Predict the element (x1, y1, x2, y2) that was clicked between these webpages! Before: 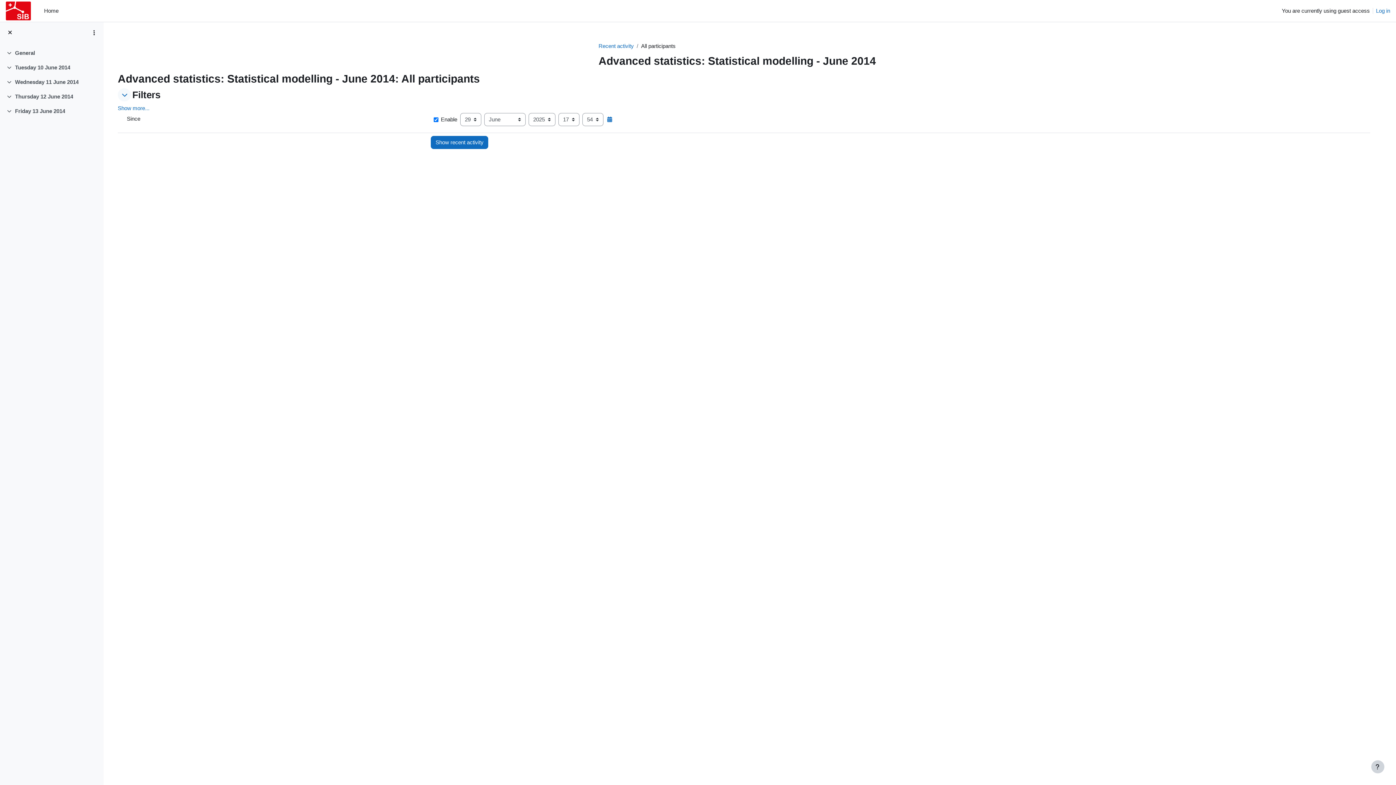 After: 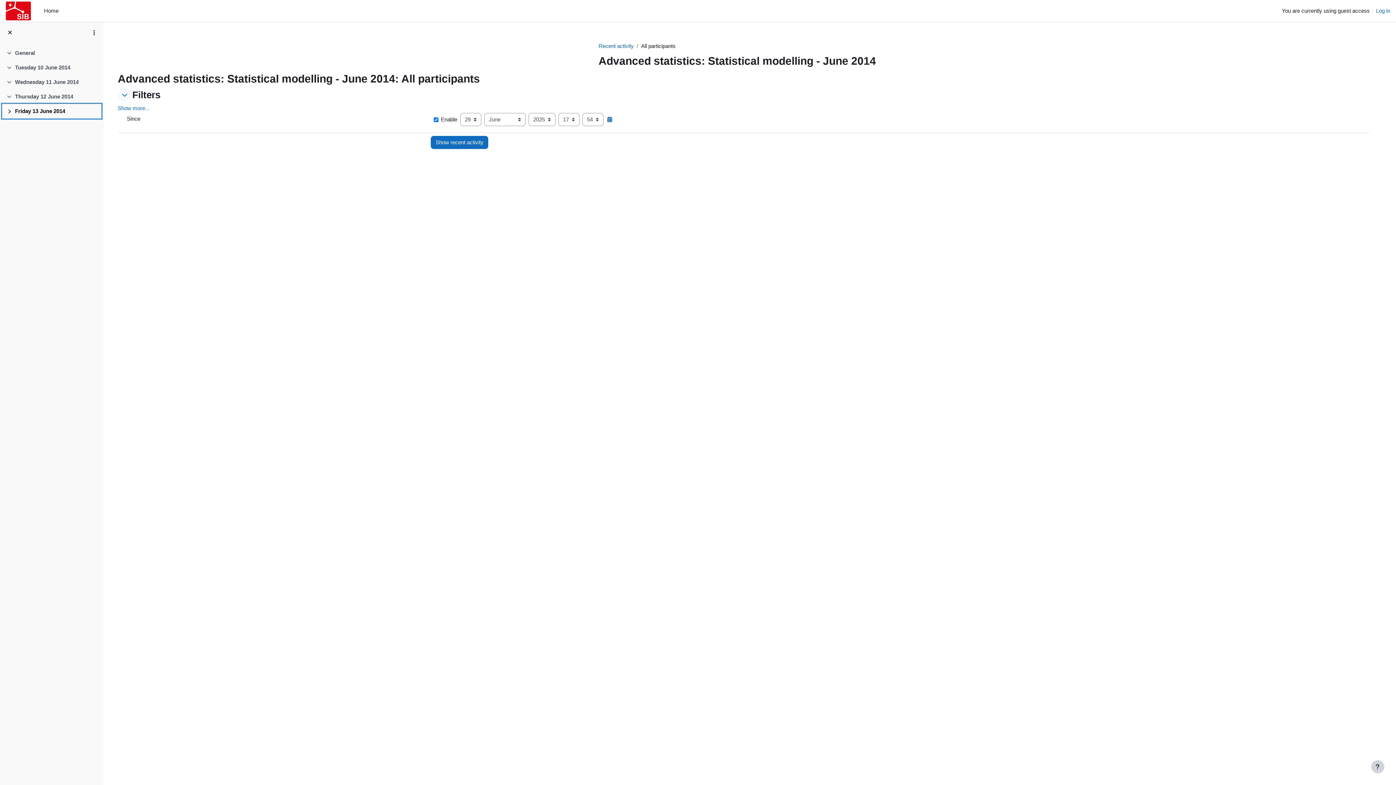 Action: bbox: (6, 107, 15, 115) label: Collapse